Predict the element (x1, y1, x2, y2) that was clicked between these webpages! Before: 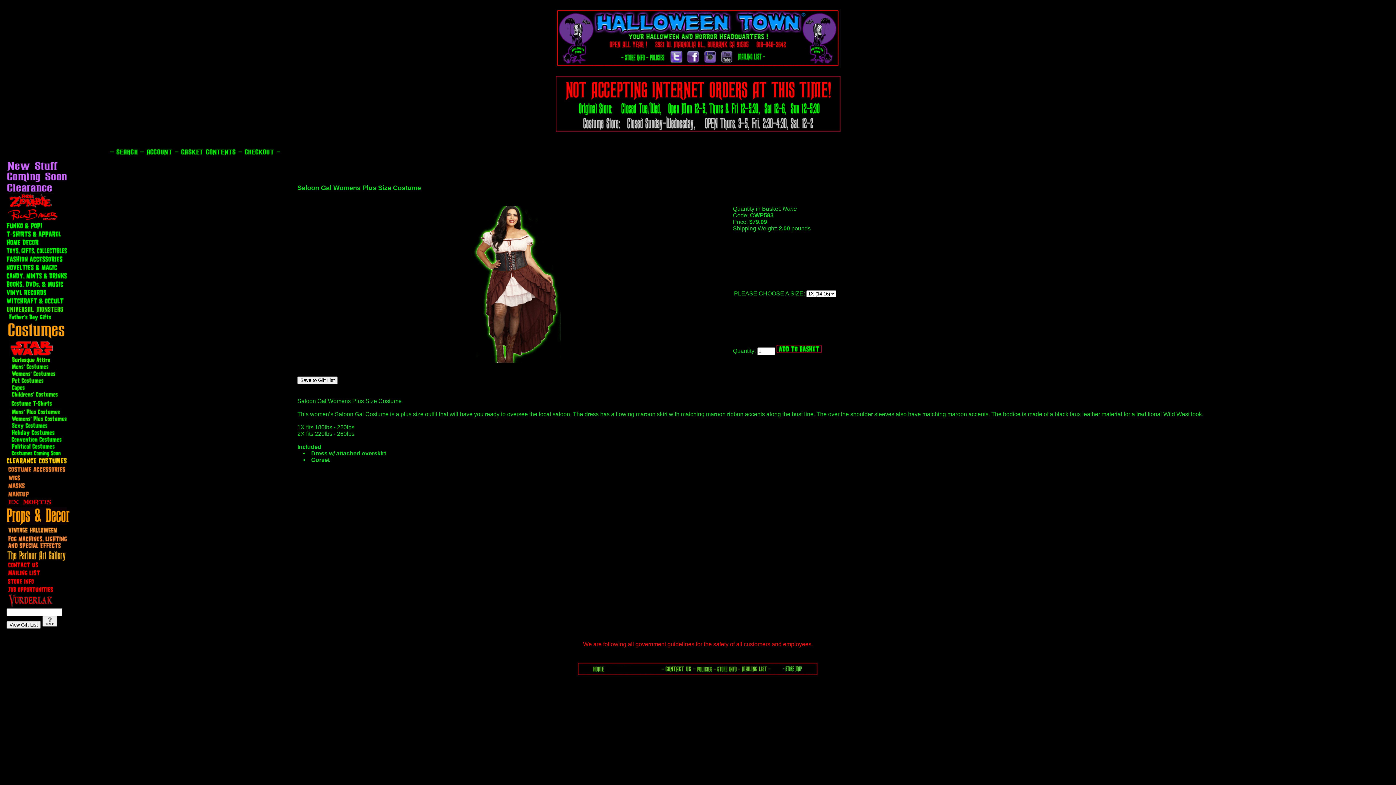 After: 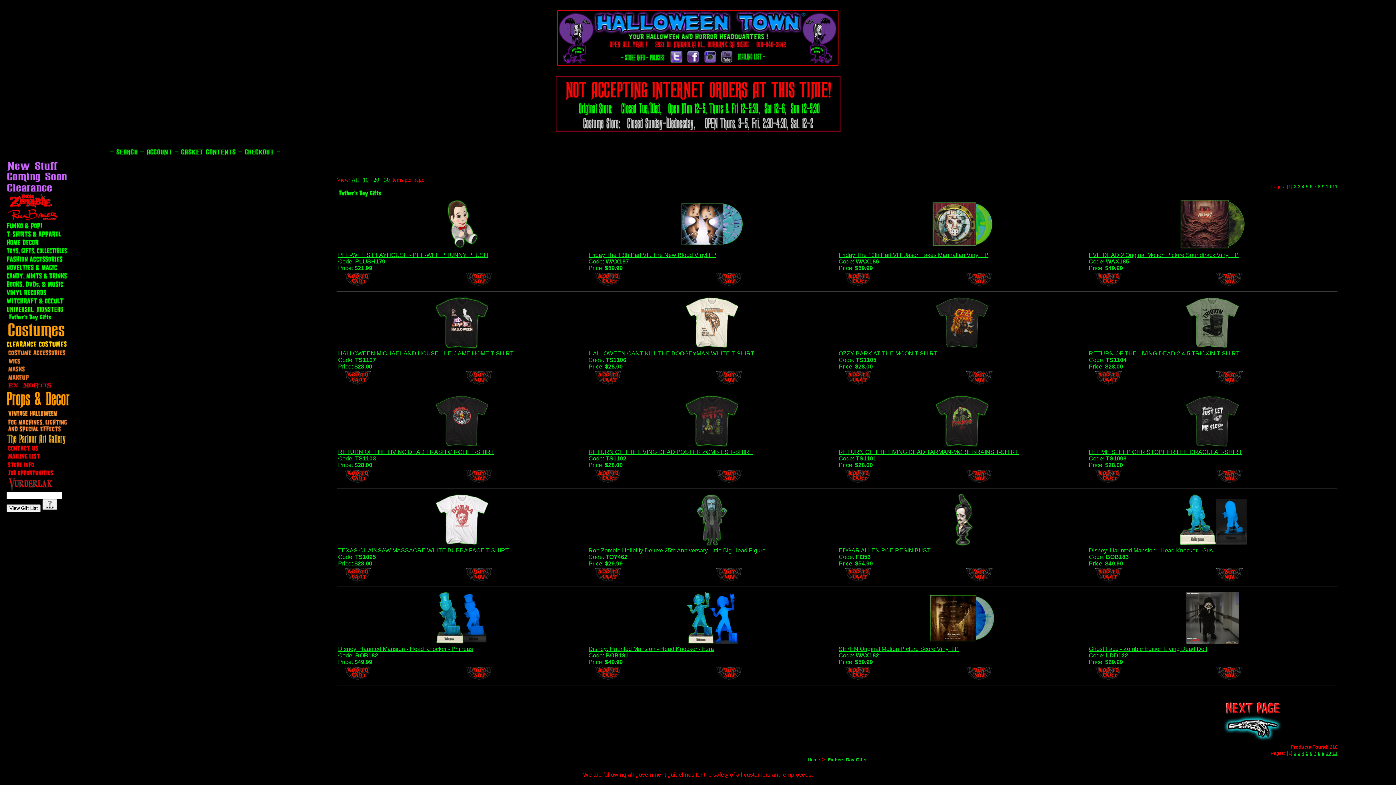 Action: bbox: (6, 317, 70, 321)